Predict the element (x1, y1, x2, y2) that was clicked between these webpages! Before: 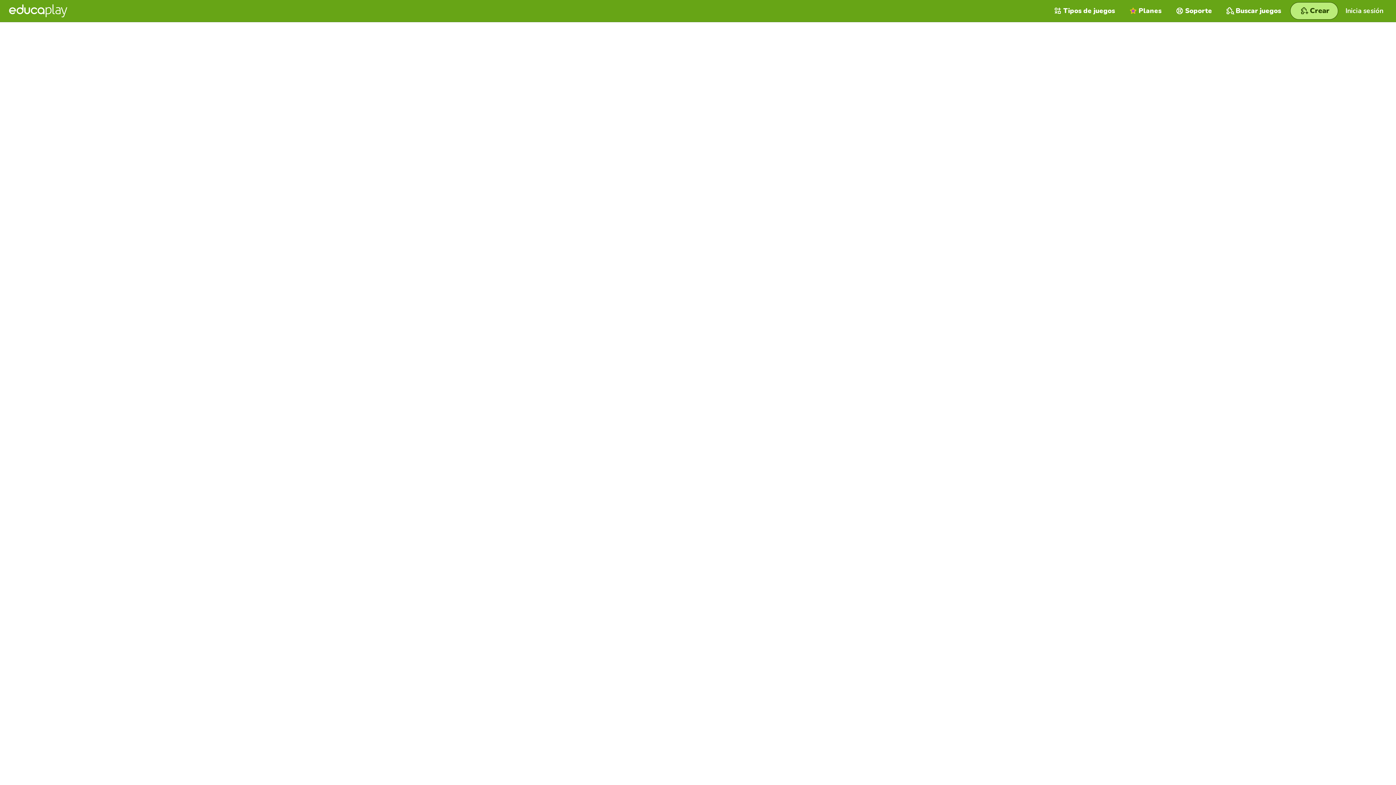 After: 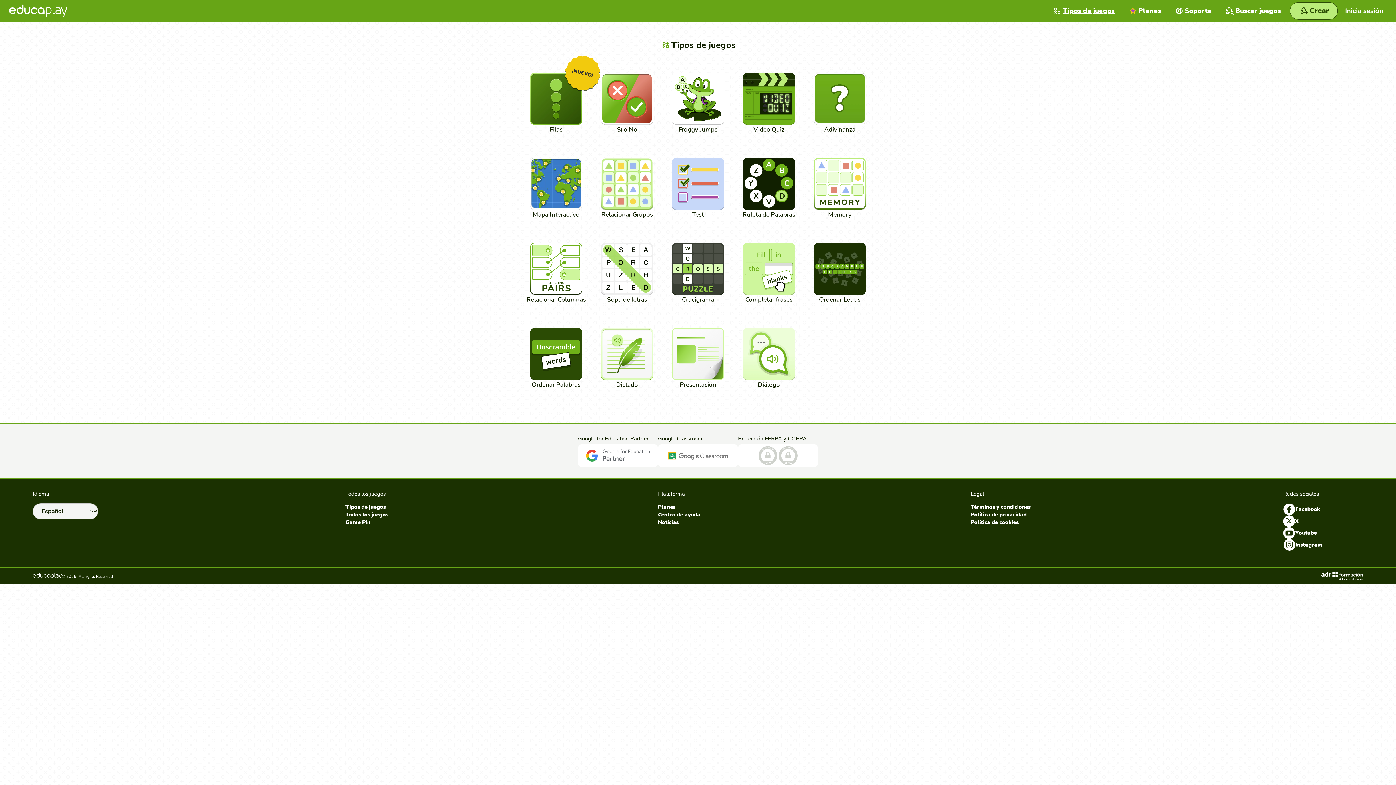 Action: label: Tipos de juegos bbox: (1047, 0, 1122, 21)